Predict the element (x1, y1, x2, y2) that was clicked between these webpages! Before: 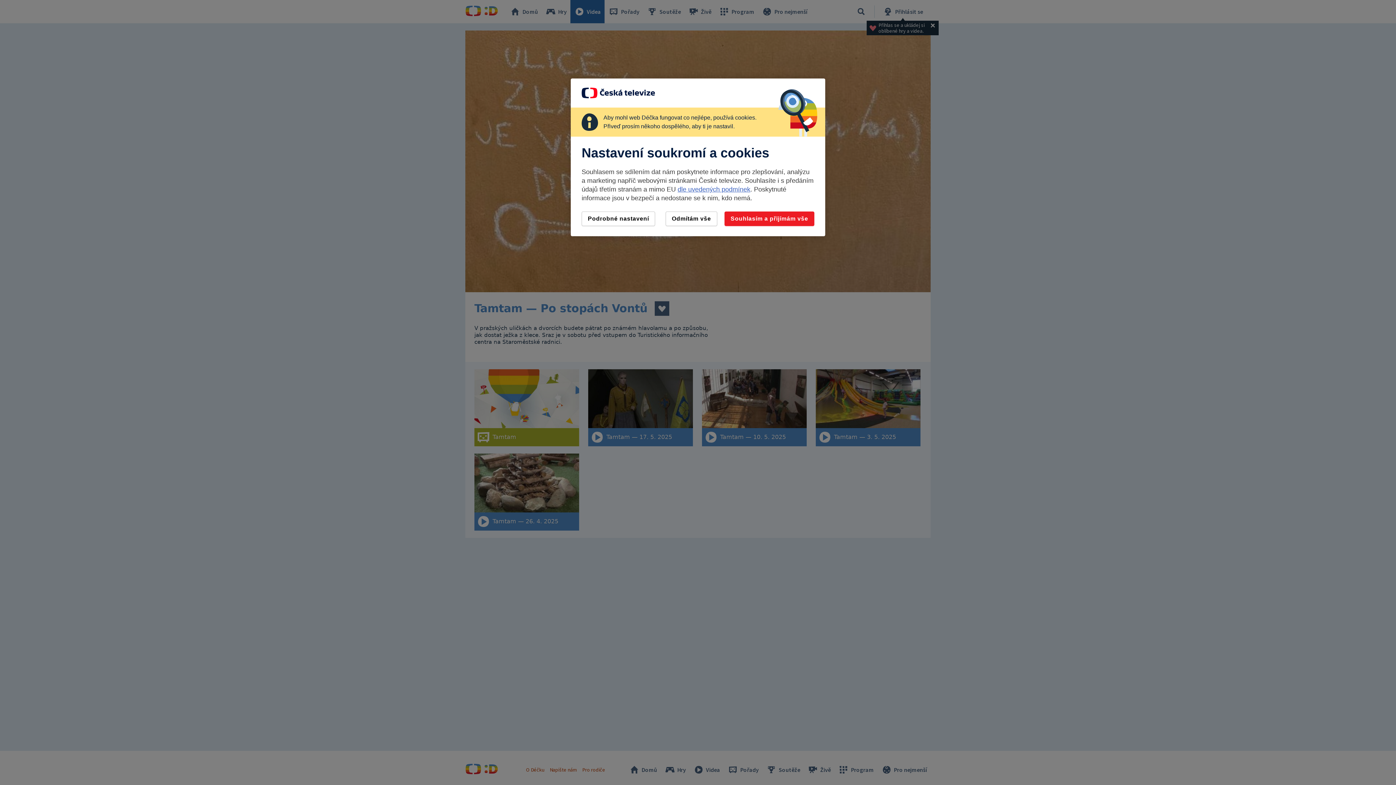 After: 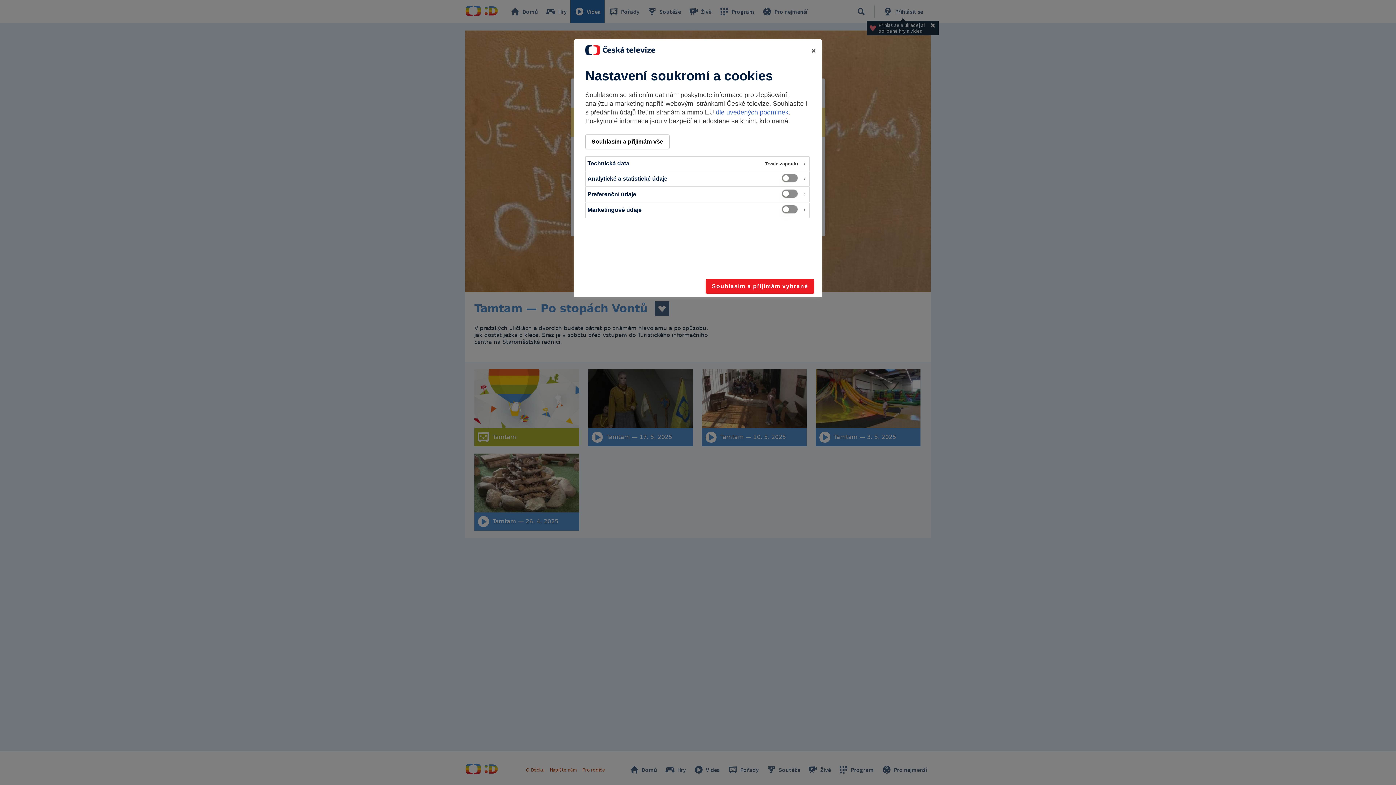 Action: label: Podrobné nastavení bbox: (581, 211, 655, 226)